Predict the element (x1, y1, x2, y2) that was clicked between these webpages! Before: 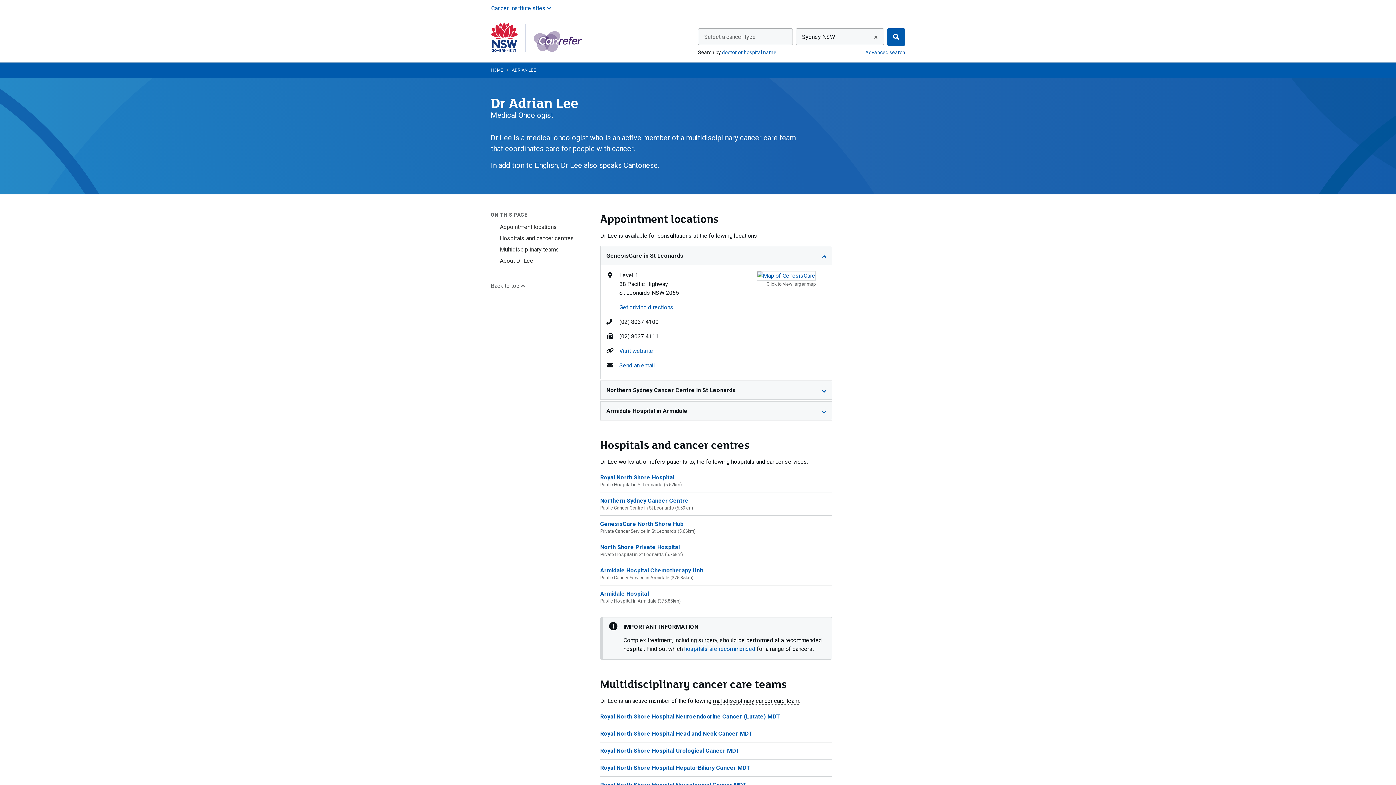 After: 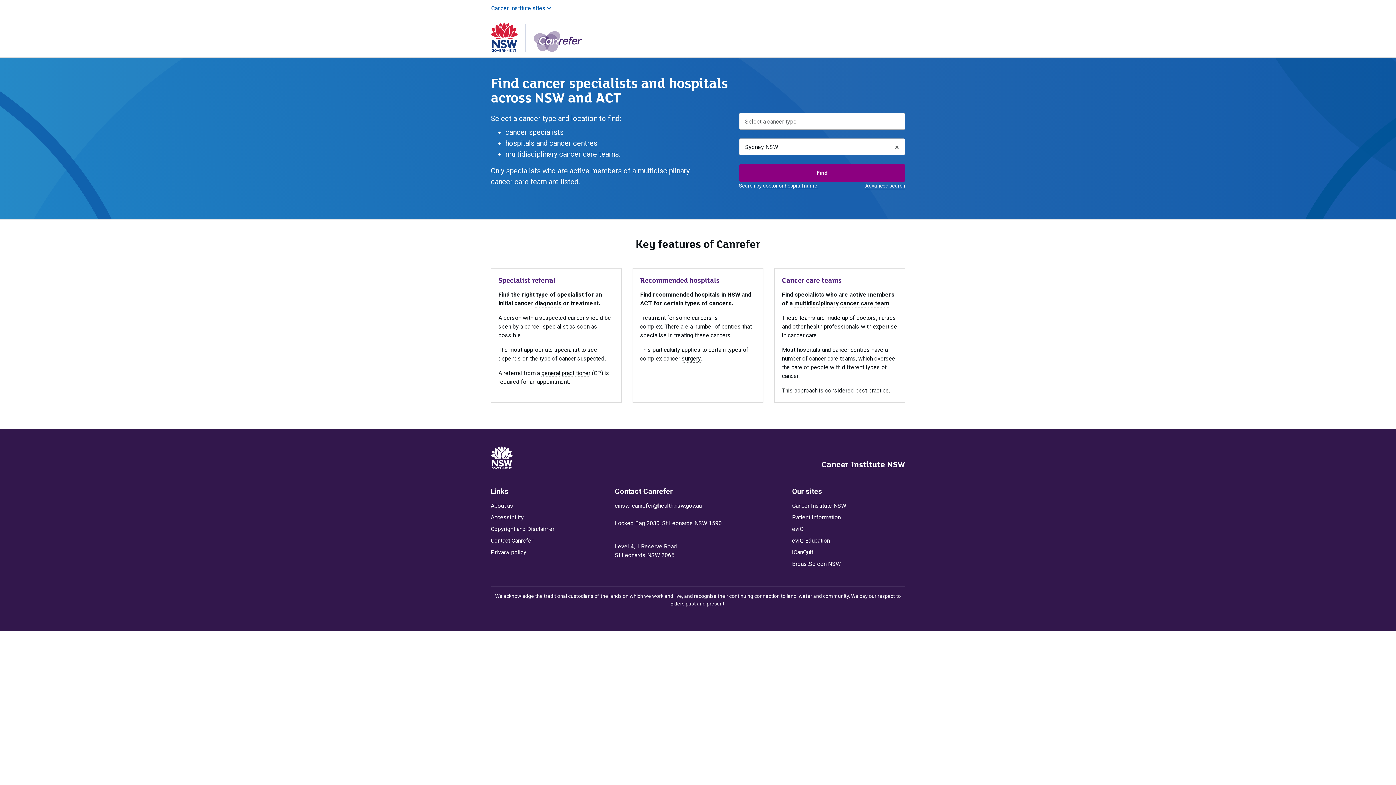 Action: bbox: (490, 22, 581, 51)